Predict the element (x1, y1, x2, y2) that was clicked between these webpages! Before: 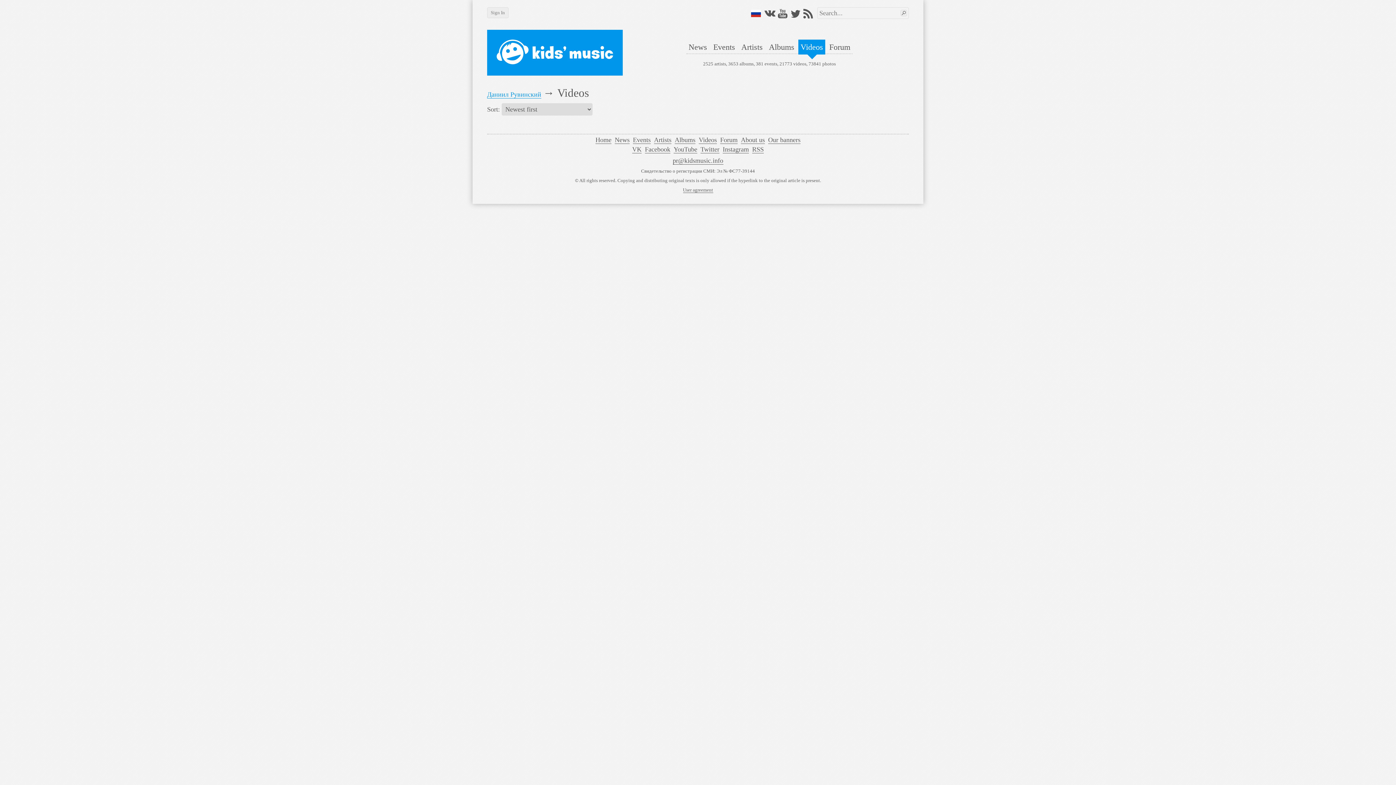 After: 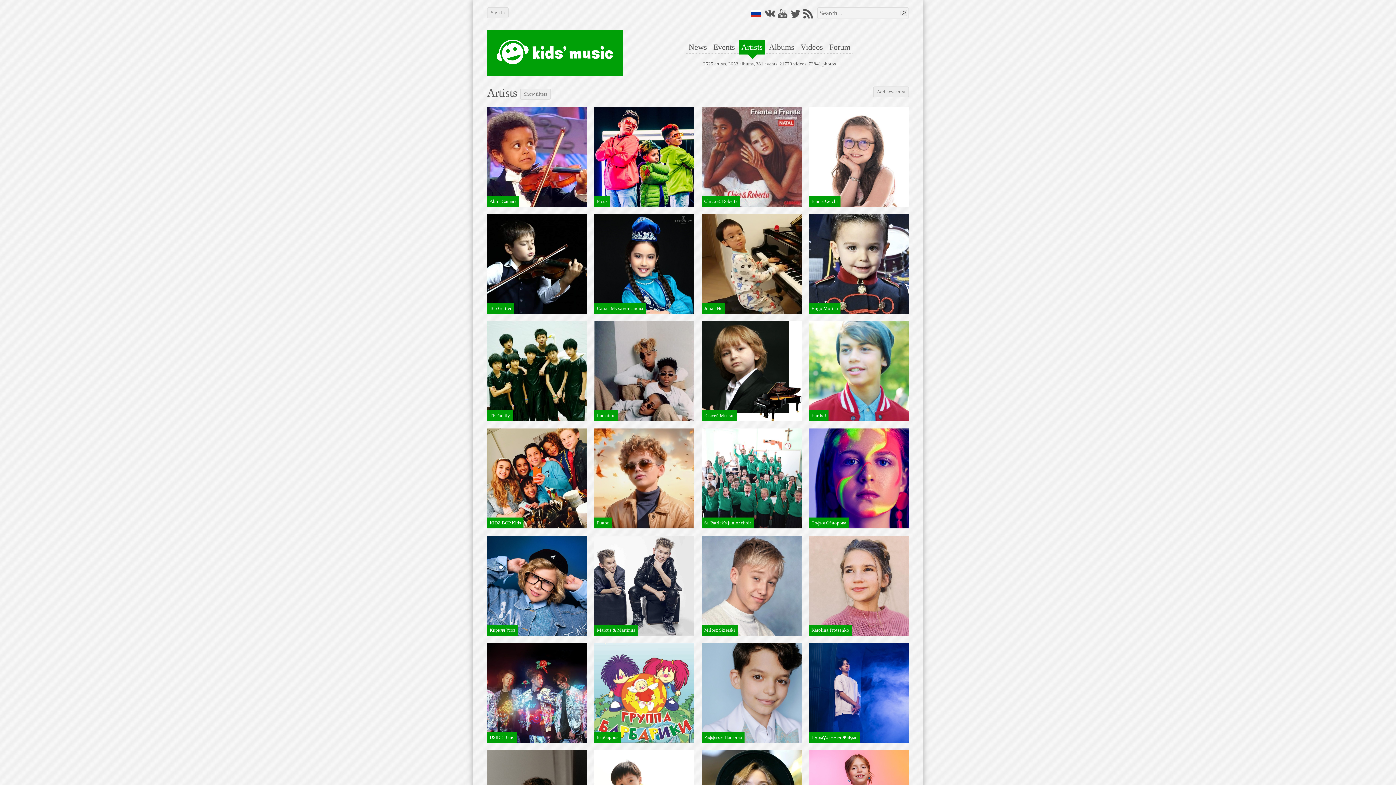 Action: bbox: (654, 136, 671, 143) label: Artists